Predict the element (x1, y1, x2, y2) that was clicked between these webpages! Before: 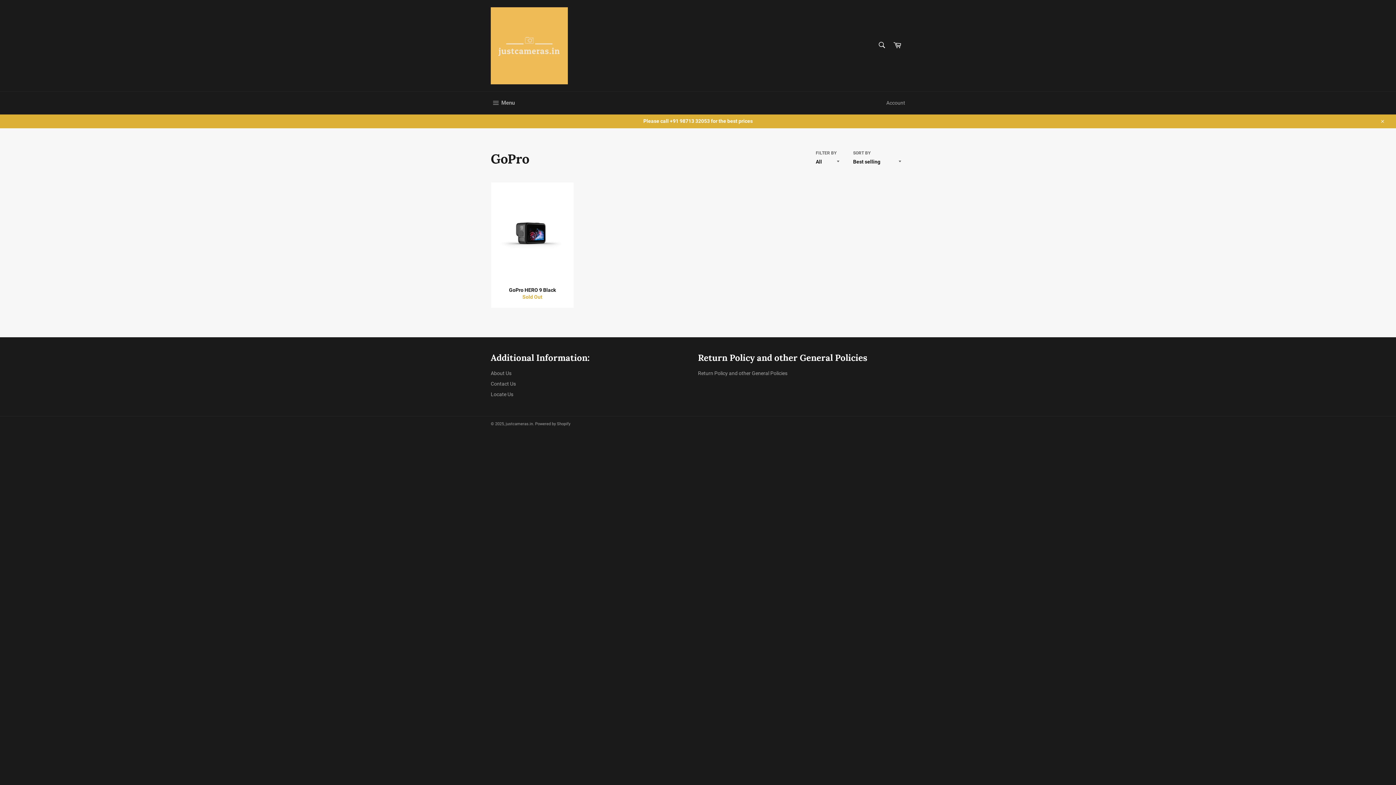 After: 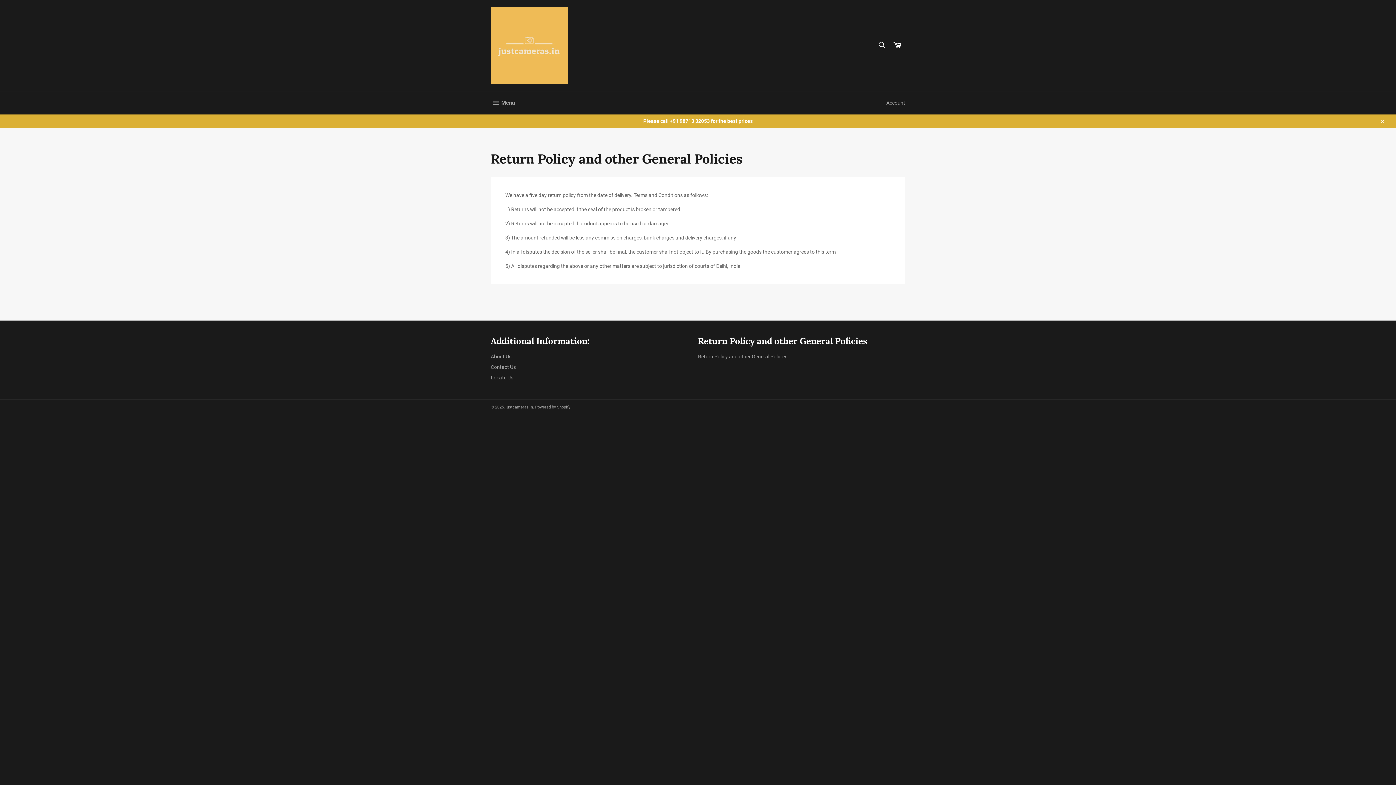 Action: bbox: (698, 370, 787, 376) label: Return Policy and other General Policies